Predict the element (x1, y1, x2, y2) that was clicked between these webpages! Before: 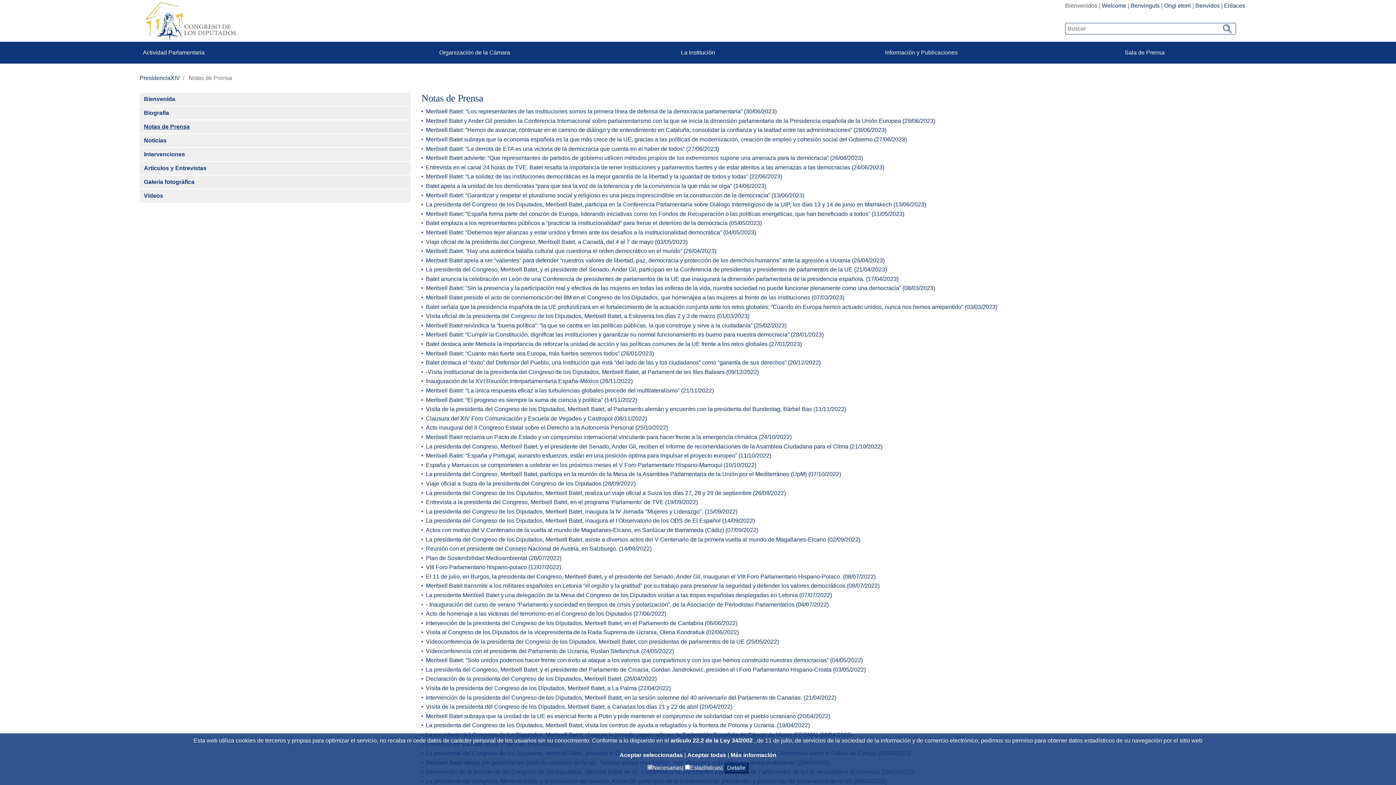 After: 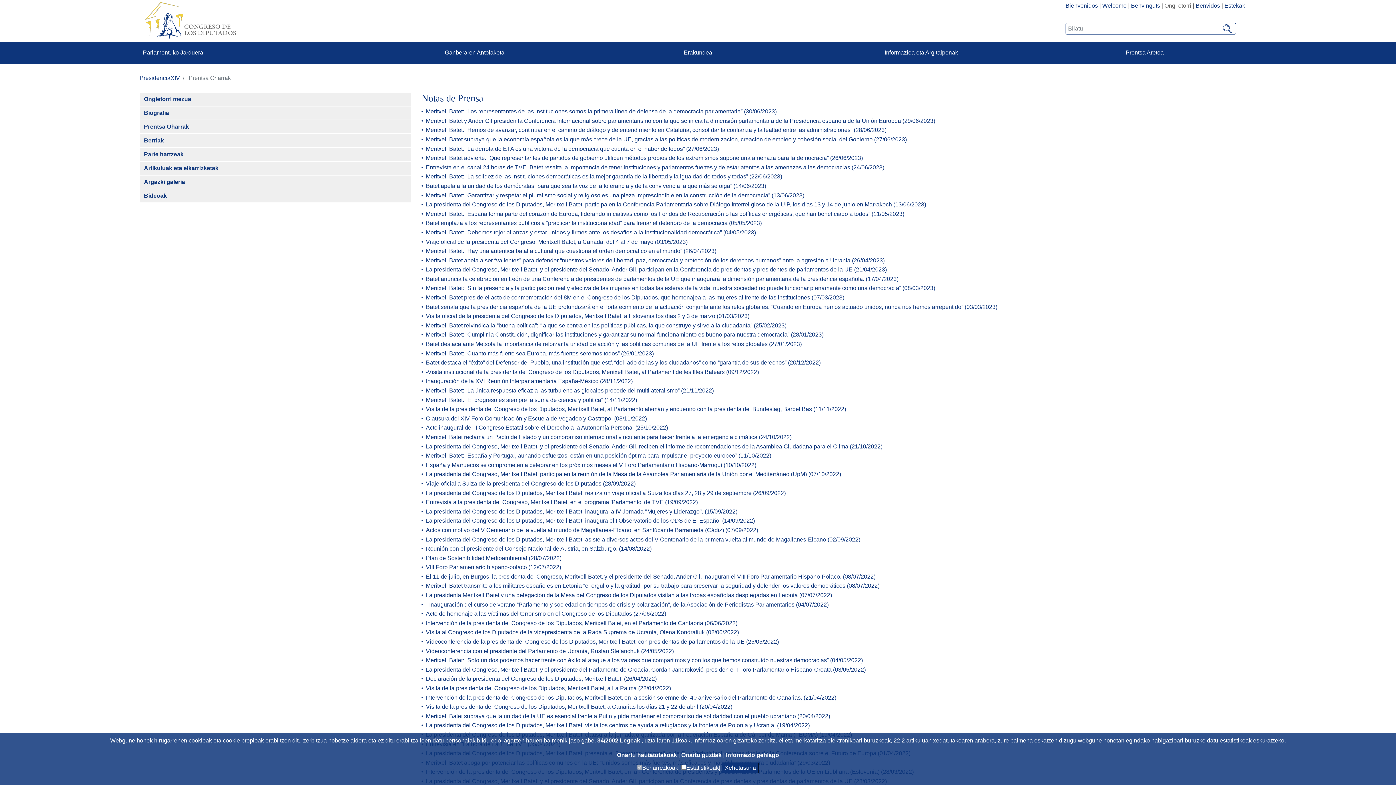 Action: label: Ongi etorri bbox: (1164, 2, 1191, 8)